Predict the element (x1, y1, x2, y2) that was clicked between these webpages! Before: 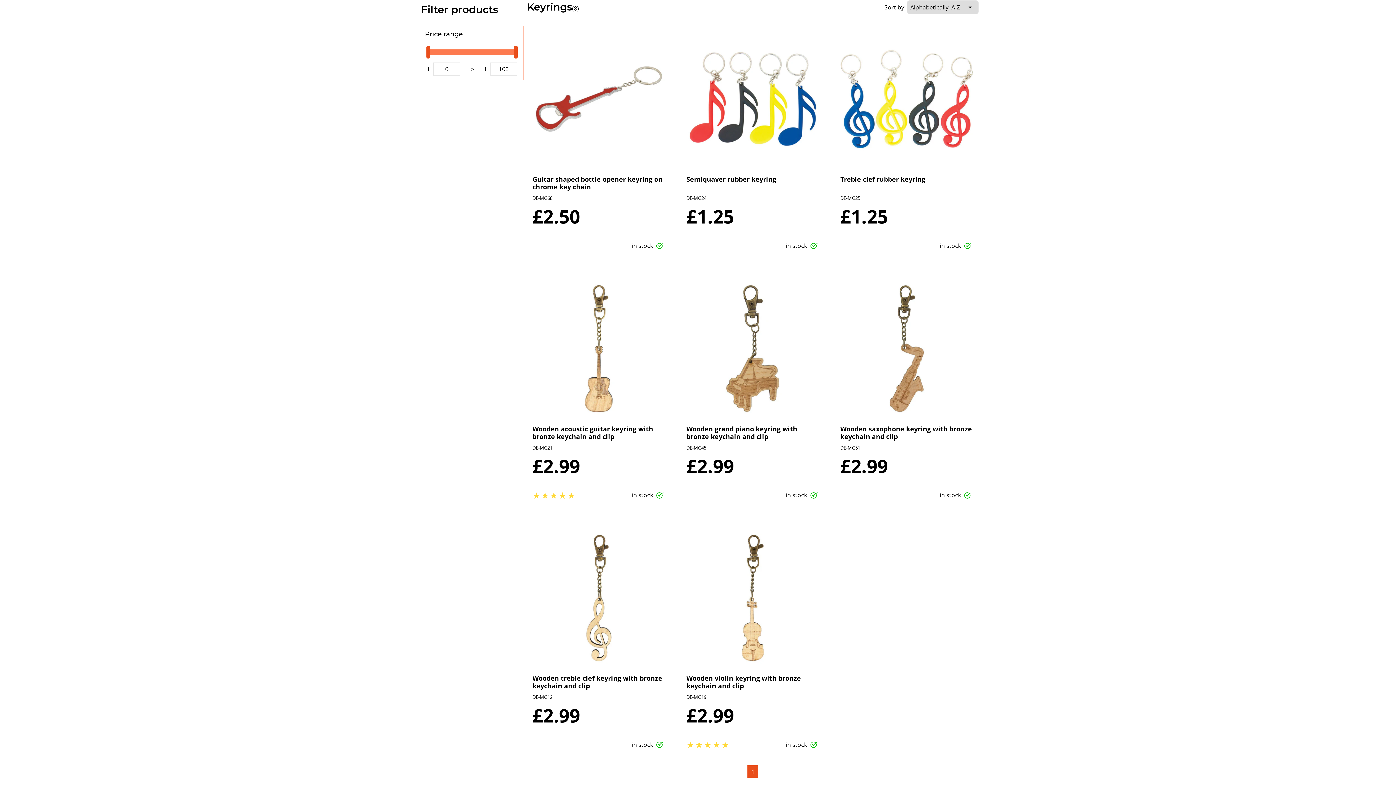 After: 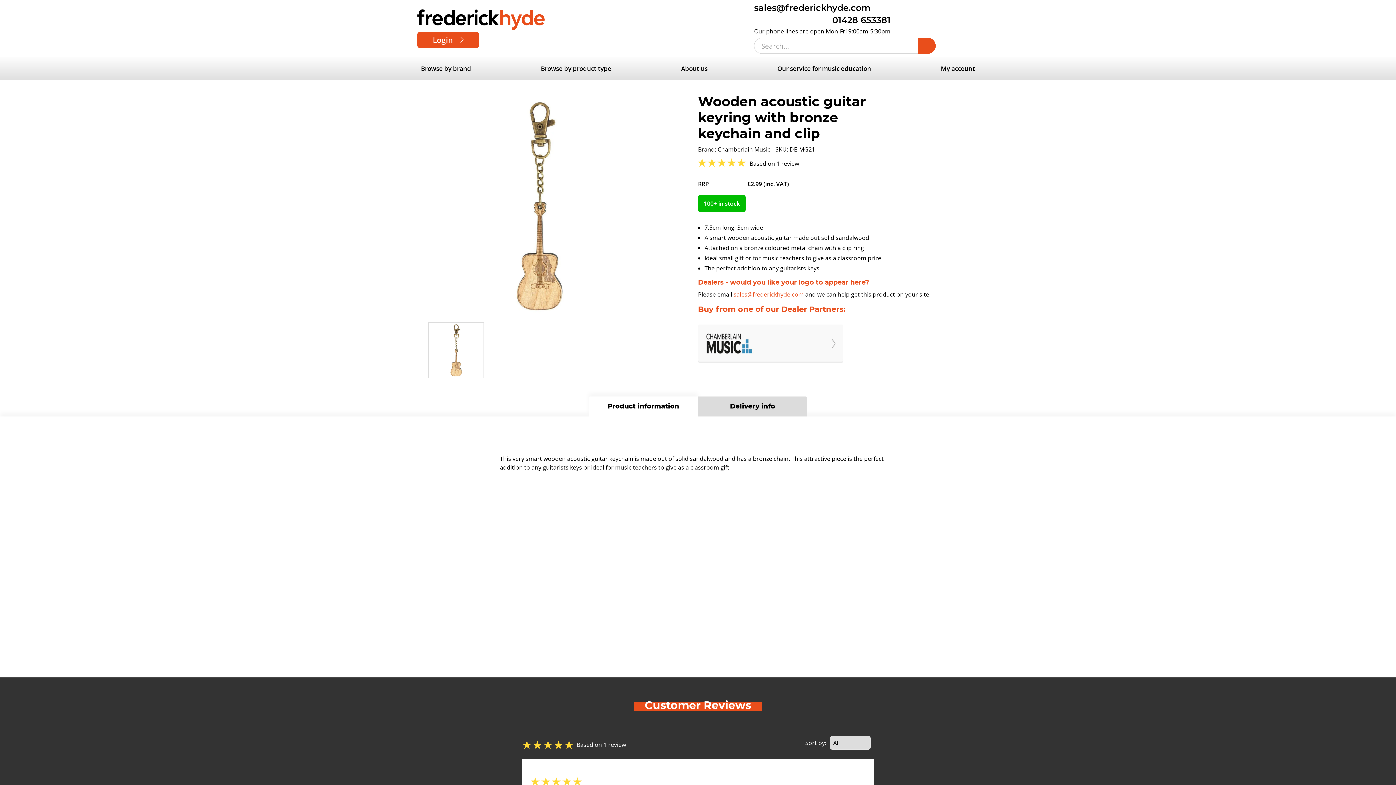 Action: bbox: (527, 276, 670, 506) label: Wooden acoustic guitar keyring with bronze keychain and clip
DE-MG21
£2.99
★ ★ ★ ★ ★
in stock  